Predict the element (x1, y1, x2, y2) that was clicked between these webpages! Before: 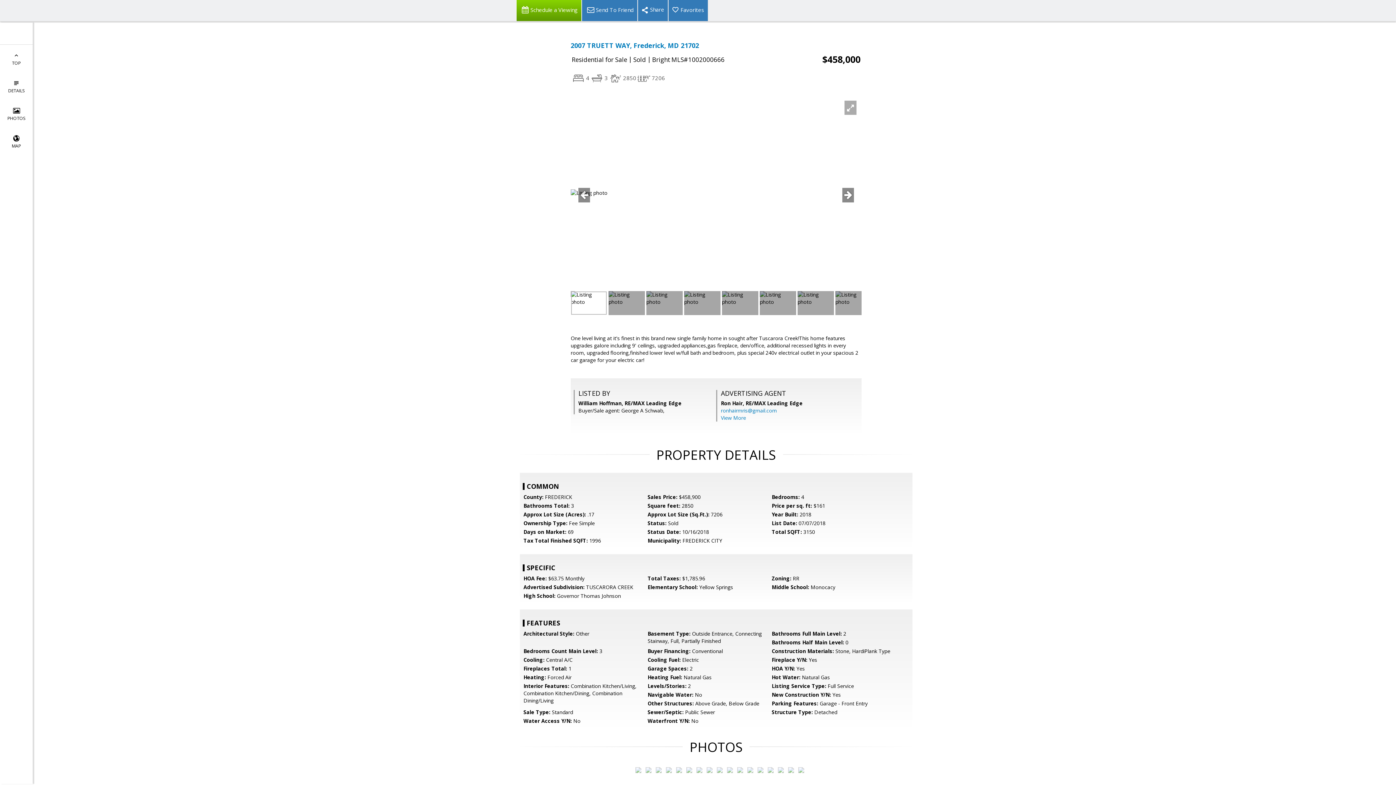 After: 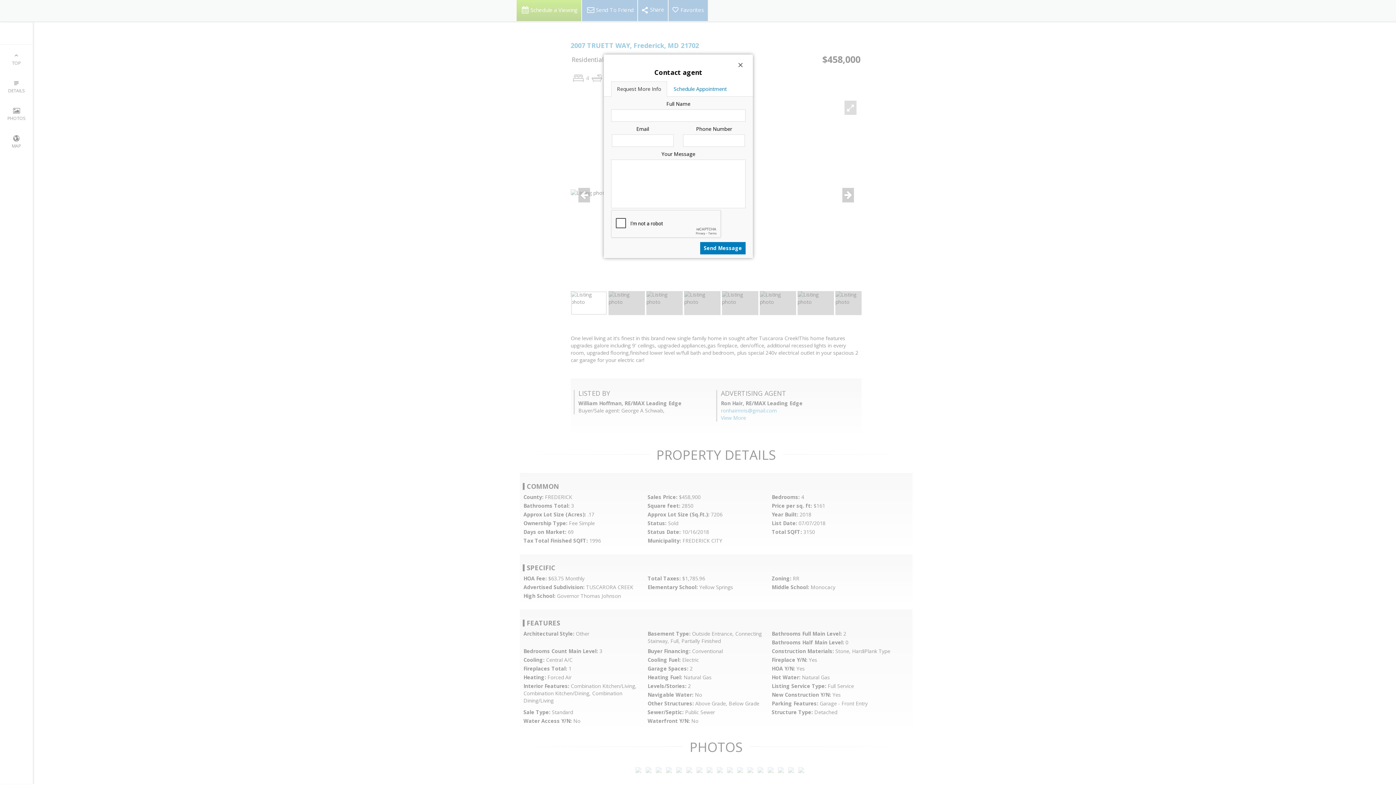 Action: bbox: (516, 0, 581, 21) label: Schedule a Viewing